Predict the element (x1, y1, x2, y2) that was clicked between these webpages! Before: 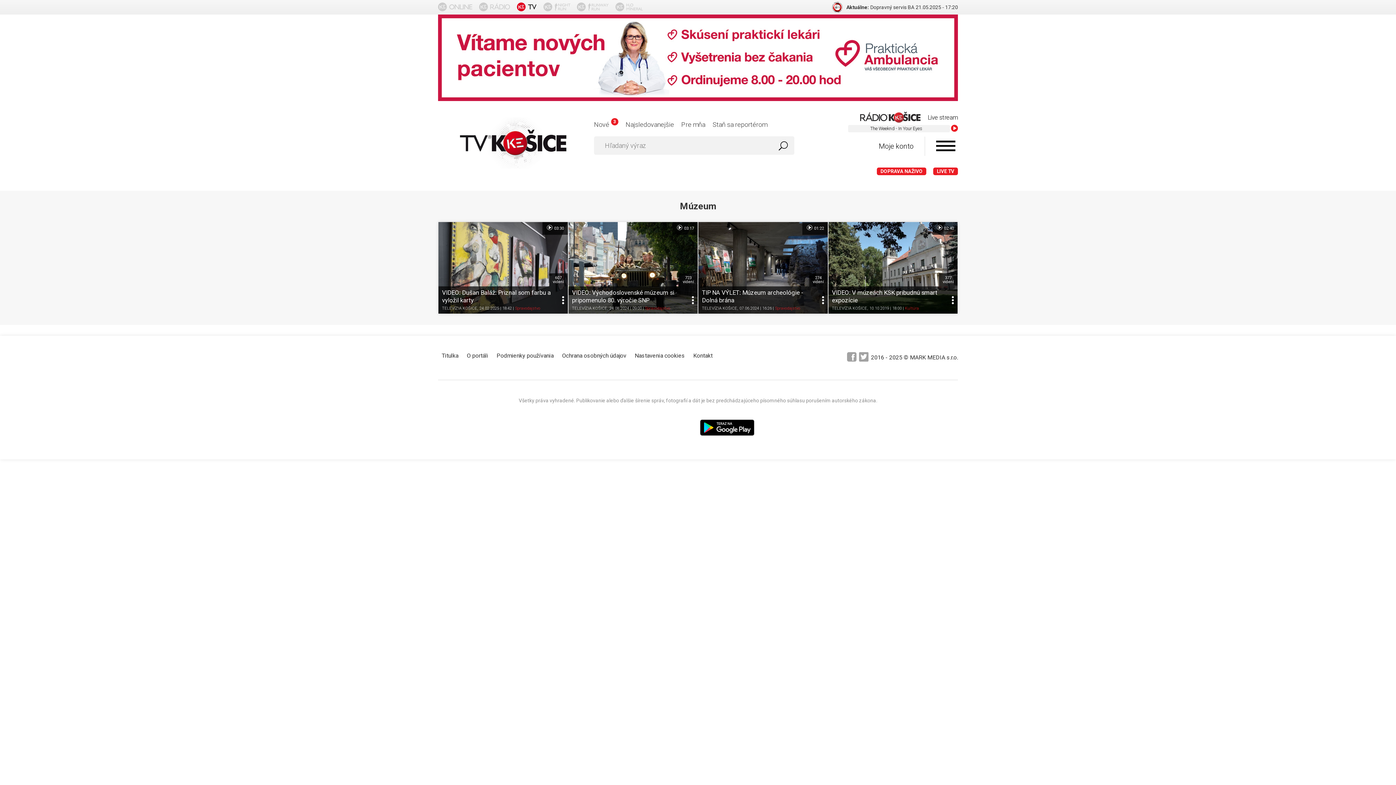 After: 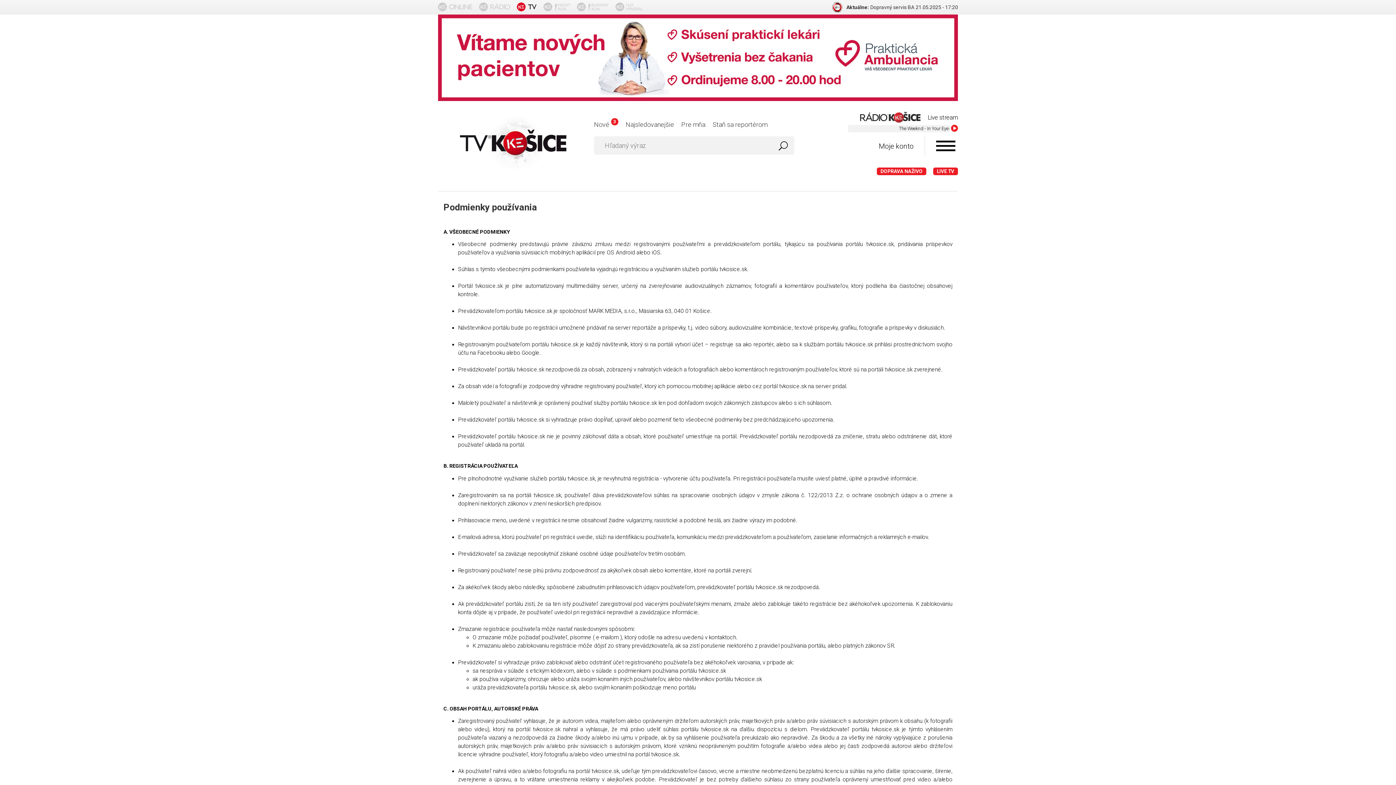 Action: label: Podmienky používania bbox: (493, 352, 557, 359)